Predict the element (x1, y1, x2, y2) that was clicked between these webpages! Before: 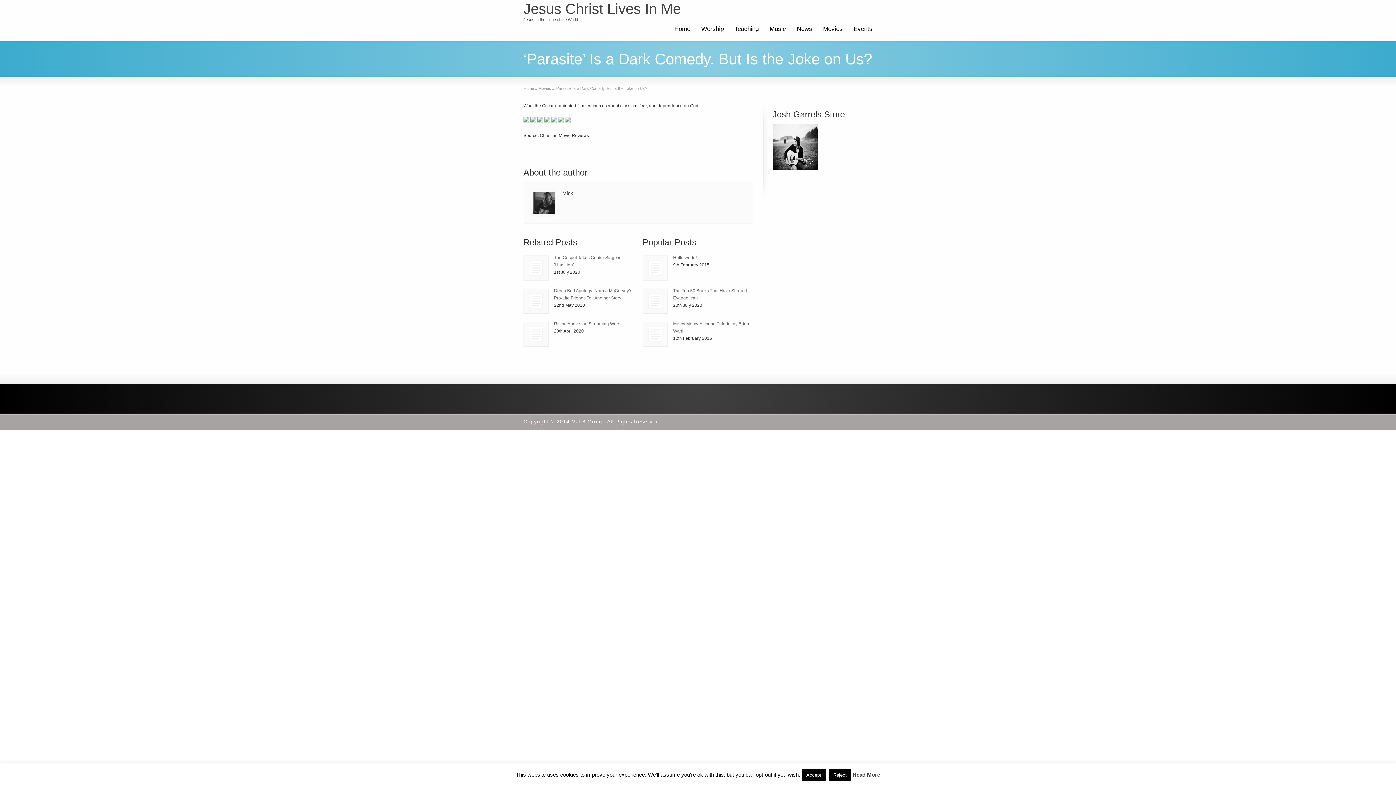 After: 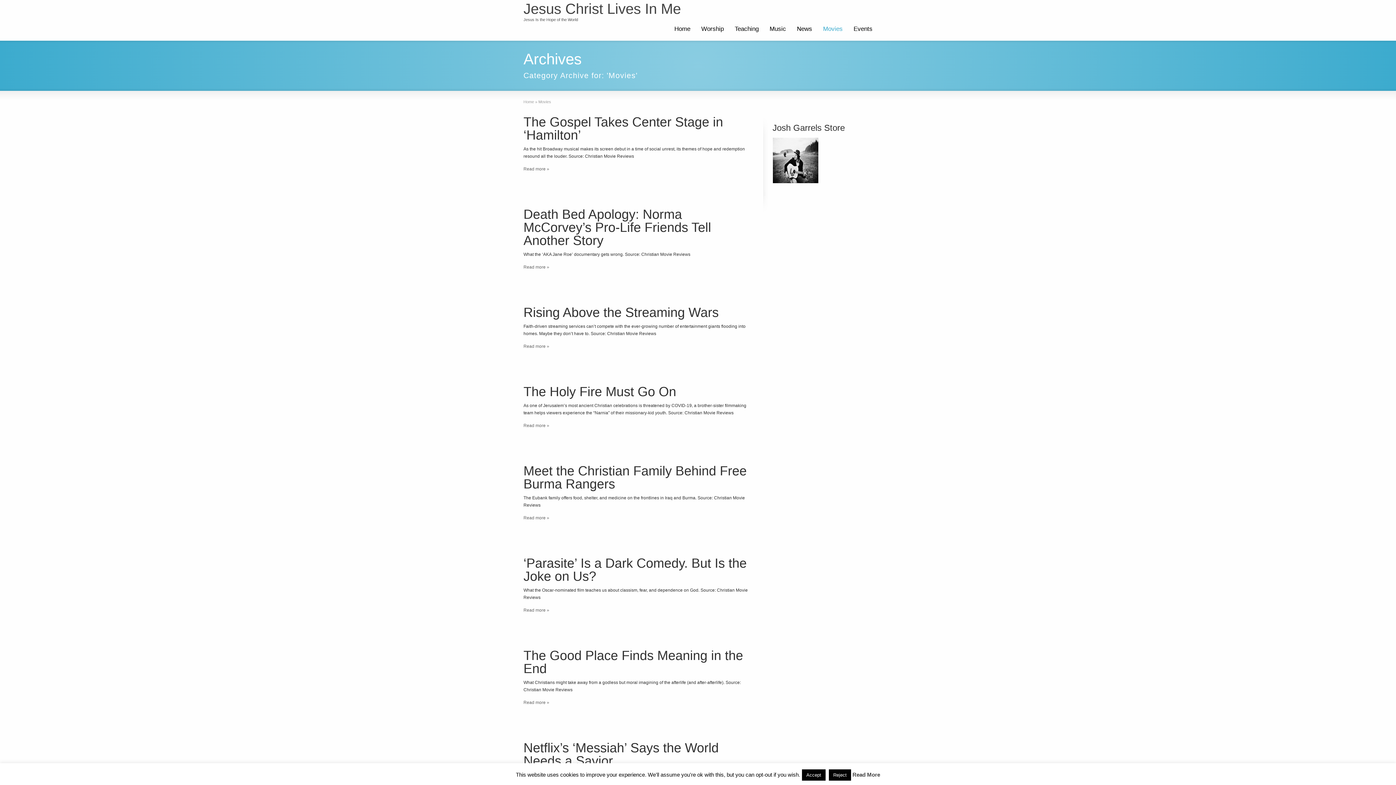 Action: label: Movies bbox: (538, 86, 551, 90)